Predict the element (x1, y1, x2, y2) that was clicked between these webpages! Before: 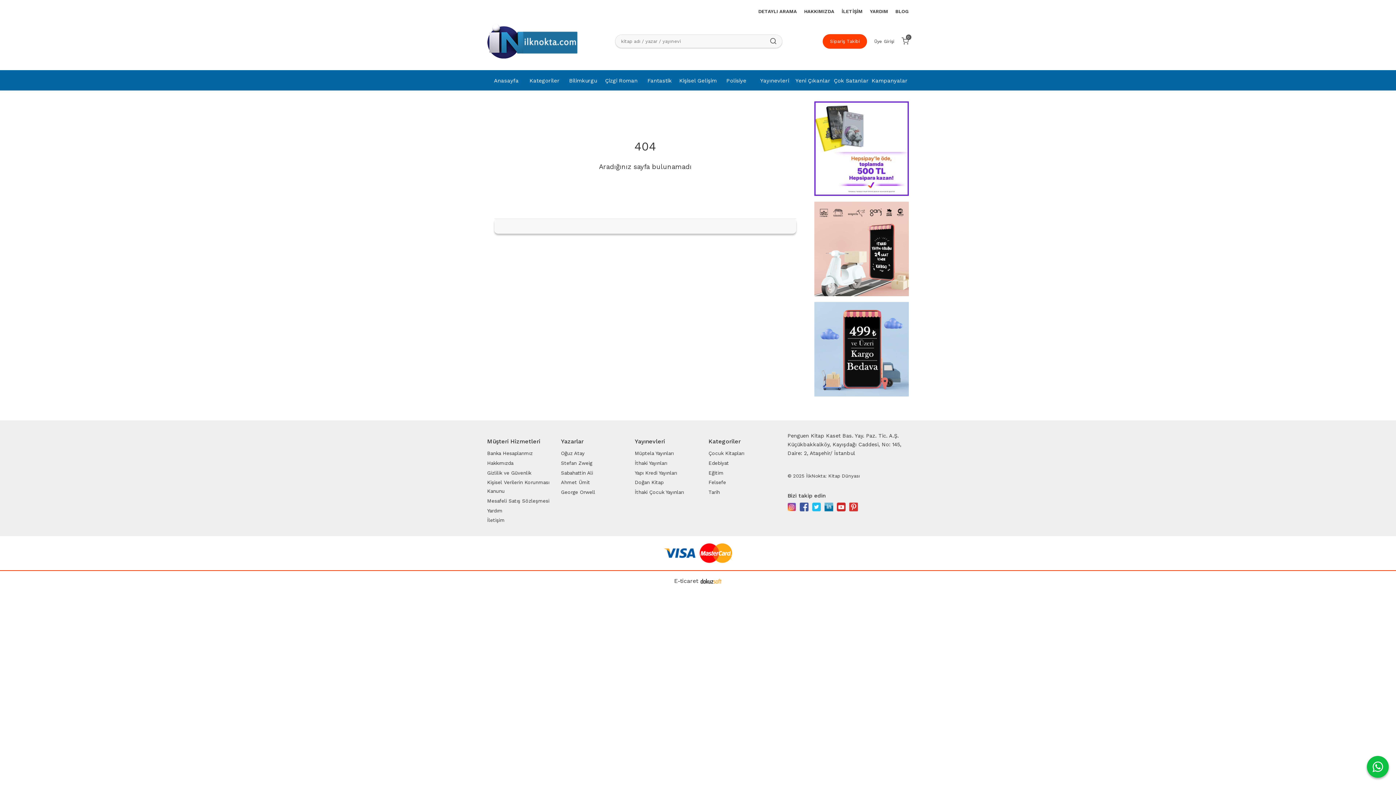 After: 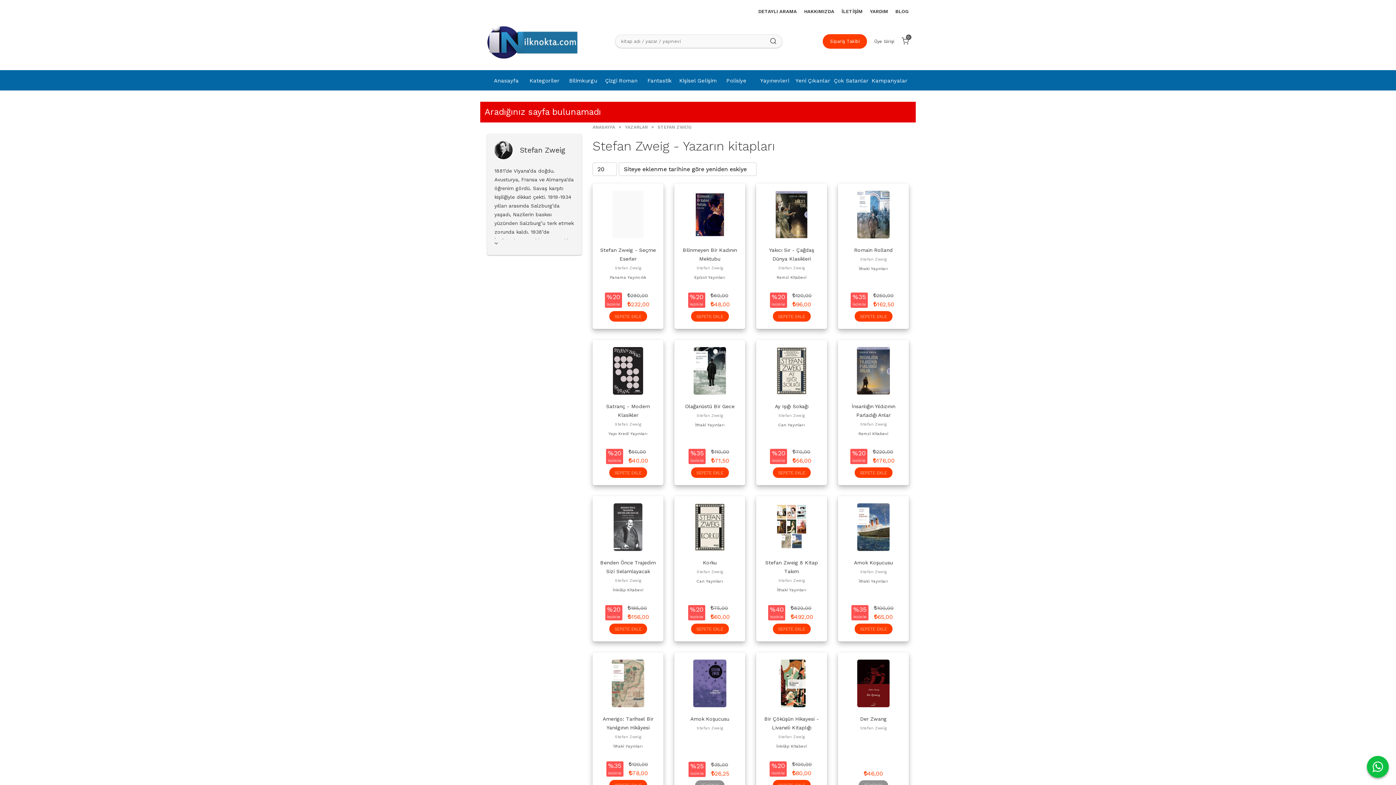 Action: bbox: (561, 458, 629, 468) label: Stefan Zweig